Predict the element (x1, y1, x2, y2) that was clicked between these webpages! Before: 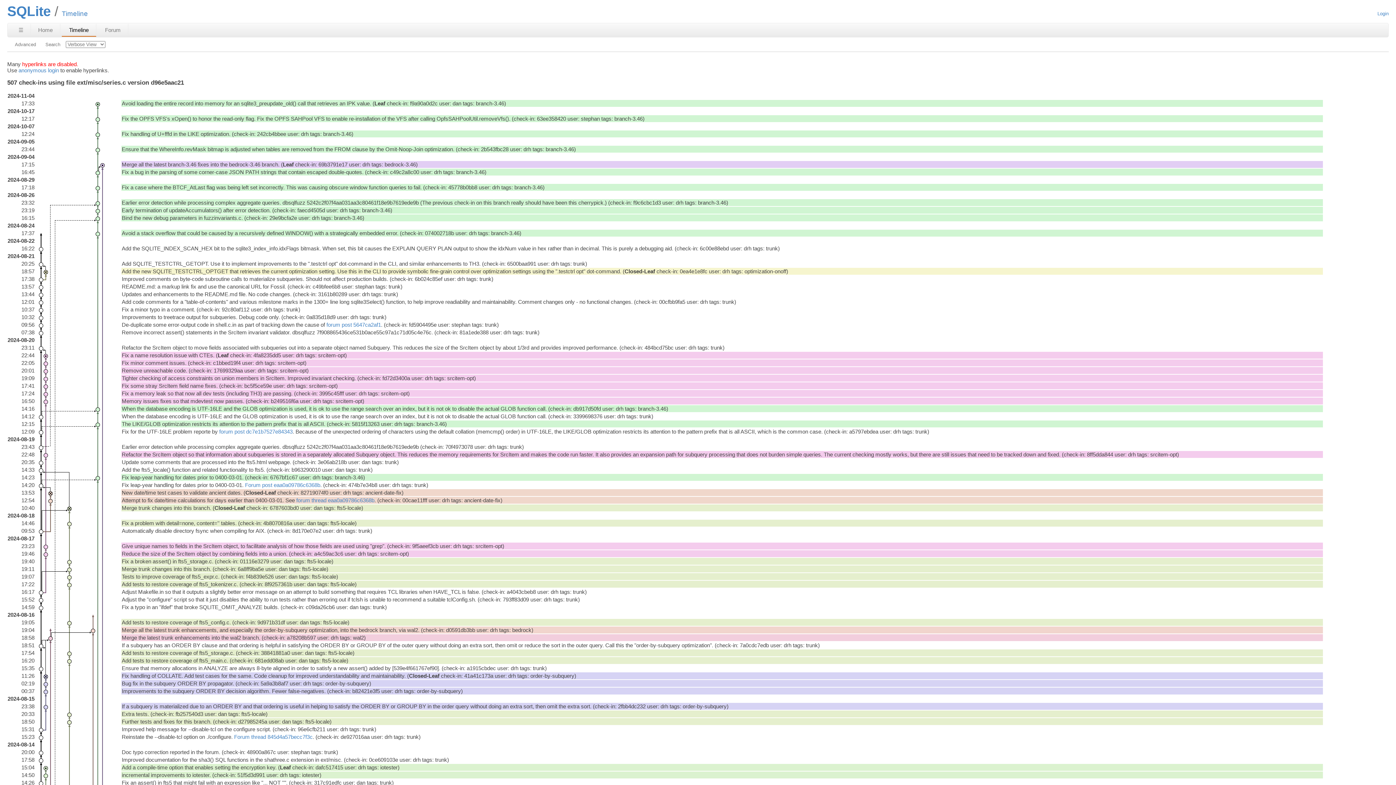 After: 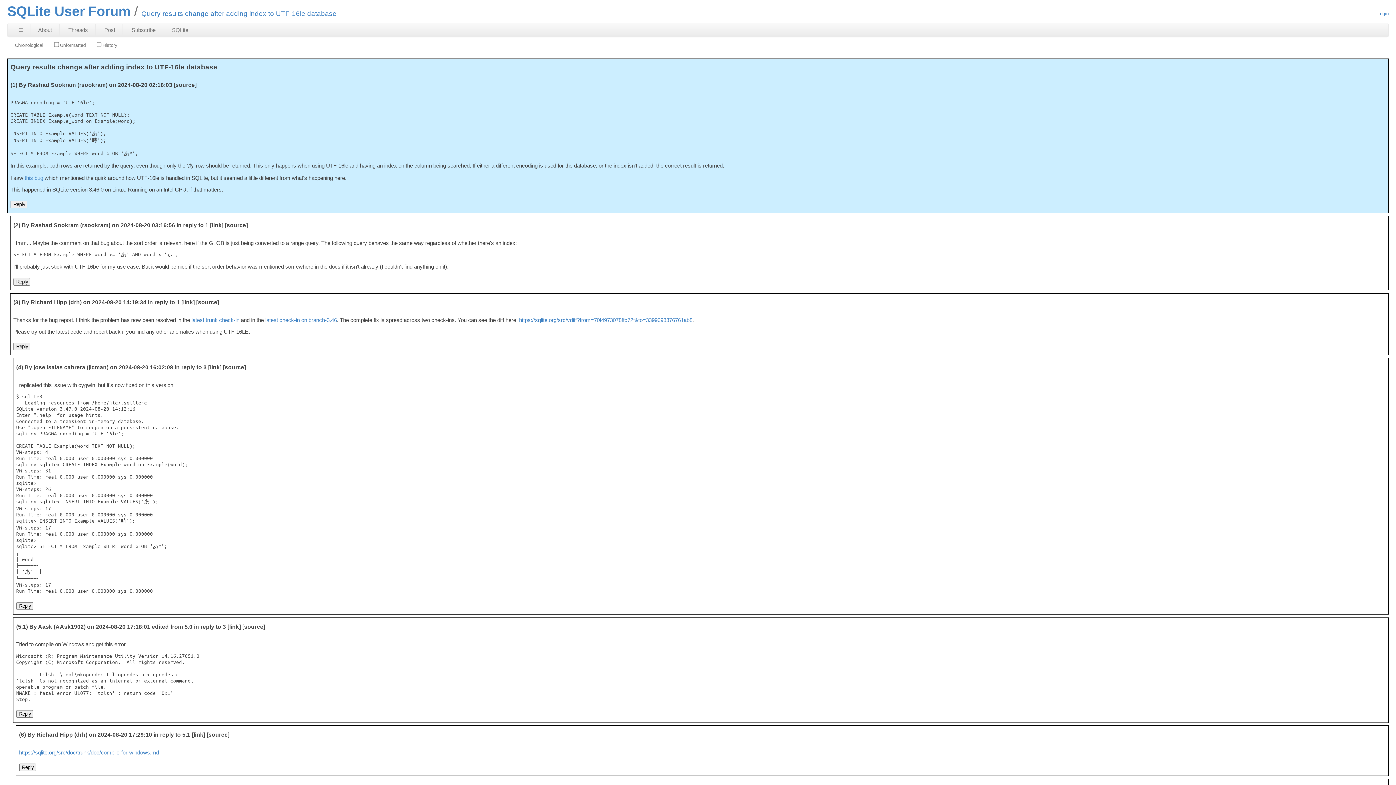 Action: label: forum post dc7e1b7527e84343 bbox: (219, 428, 292, 434)